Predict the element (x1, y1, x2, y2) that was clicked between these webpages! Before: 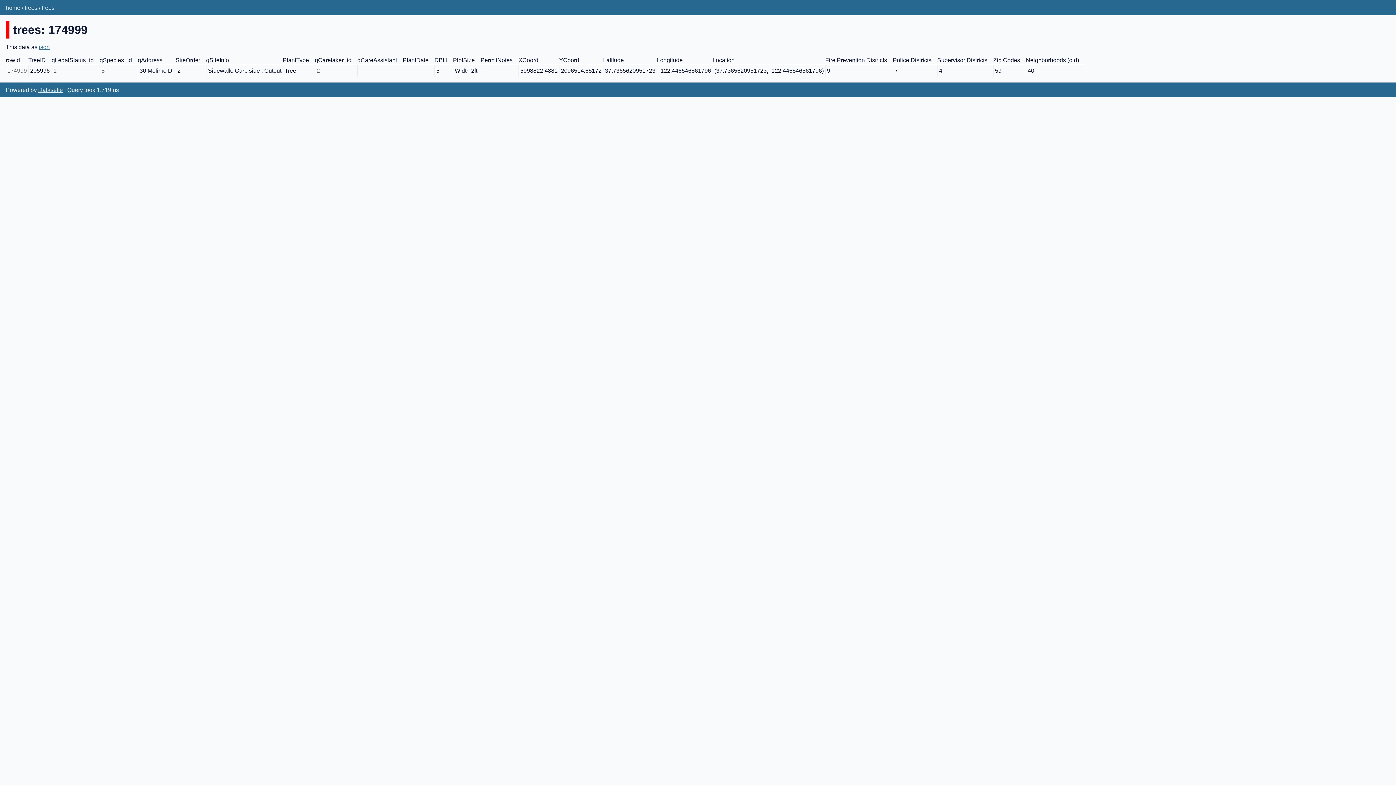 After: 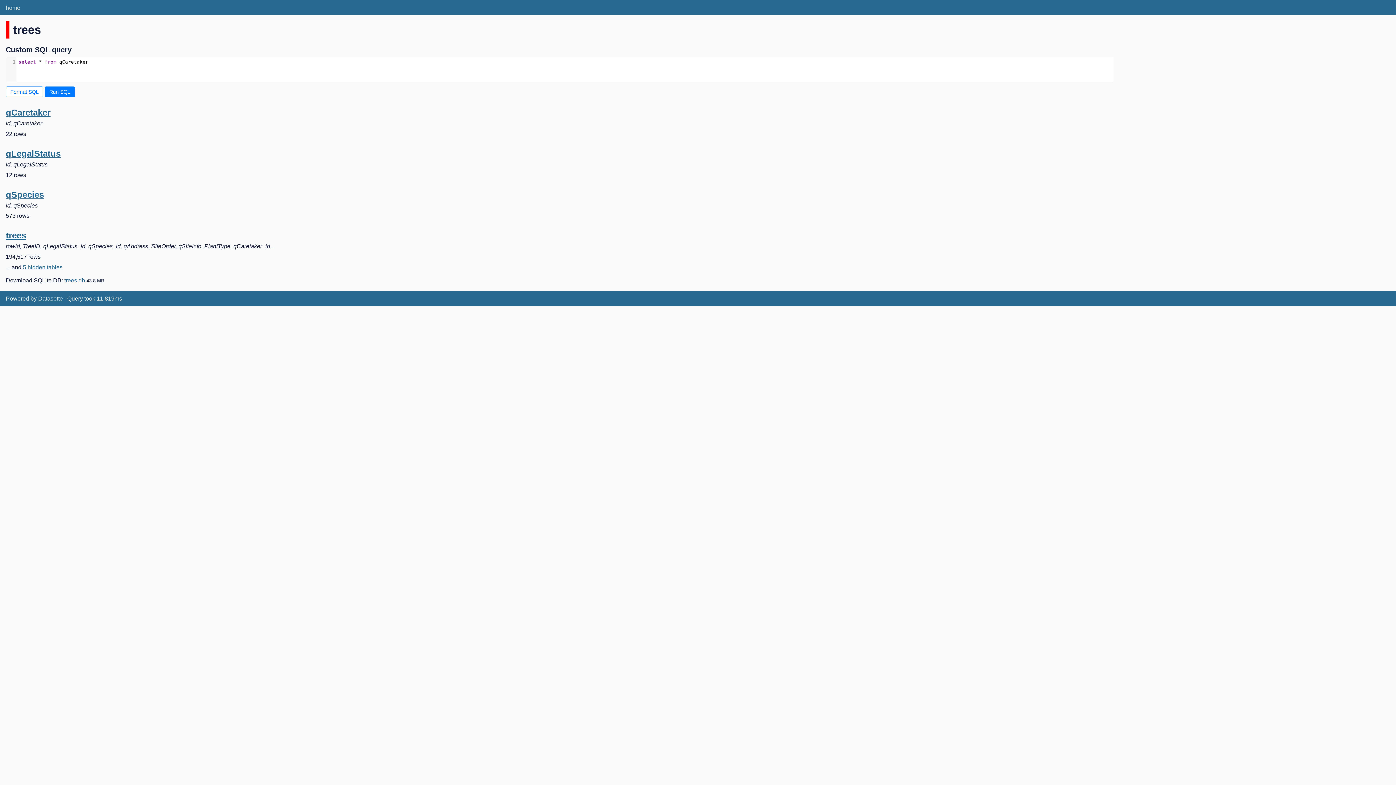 Action: label: trees bbox: (24, 4, 37, 10)